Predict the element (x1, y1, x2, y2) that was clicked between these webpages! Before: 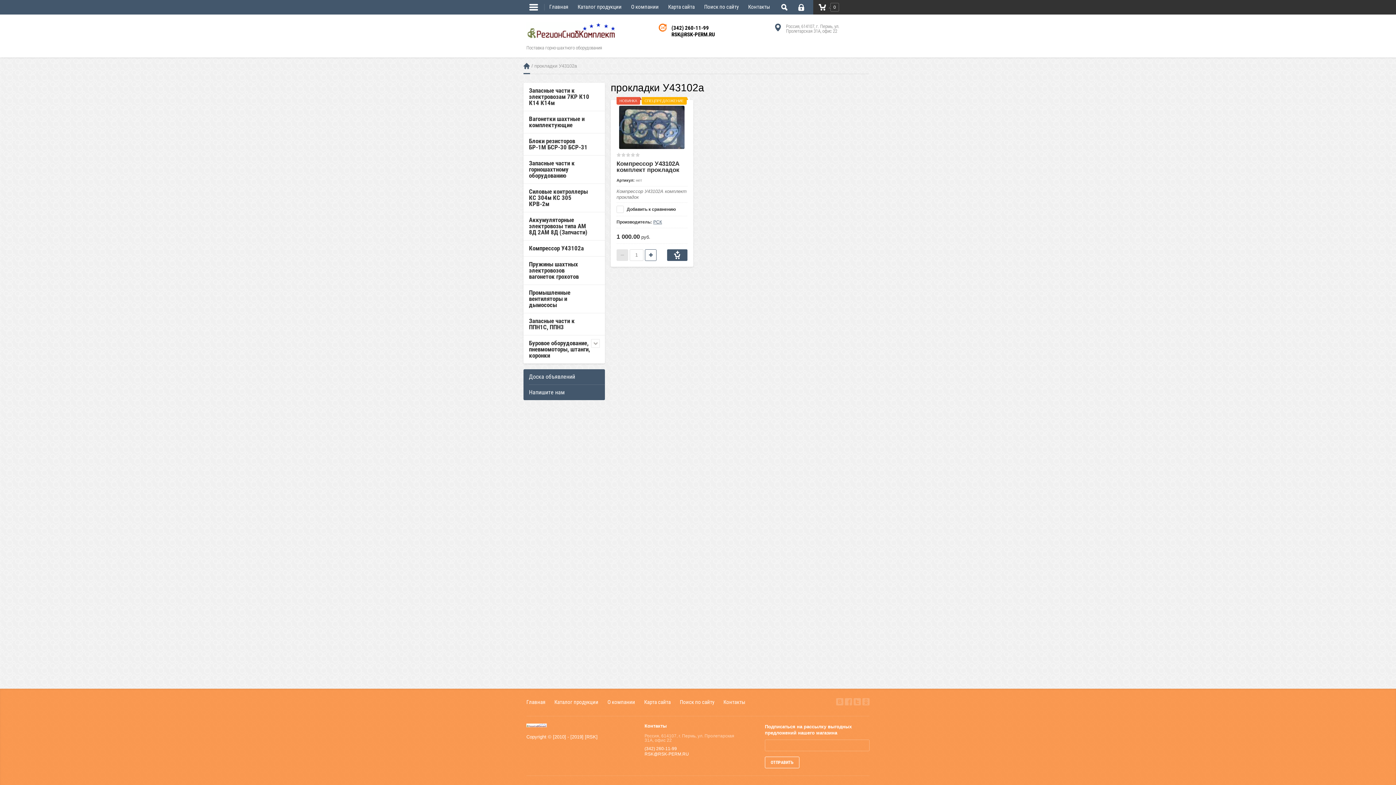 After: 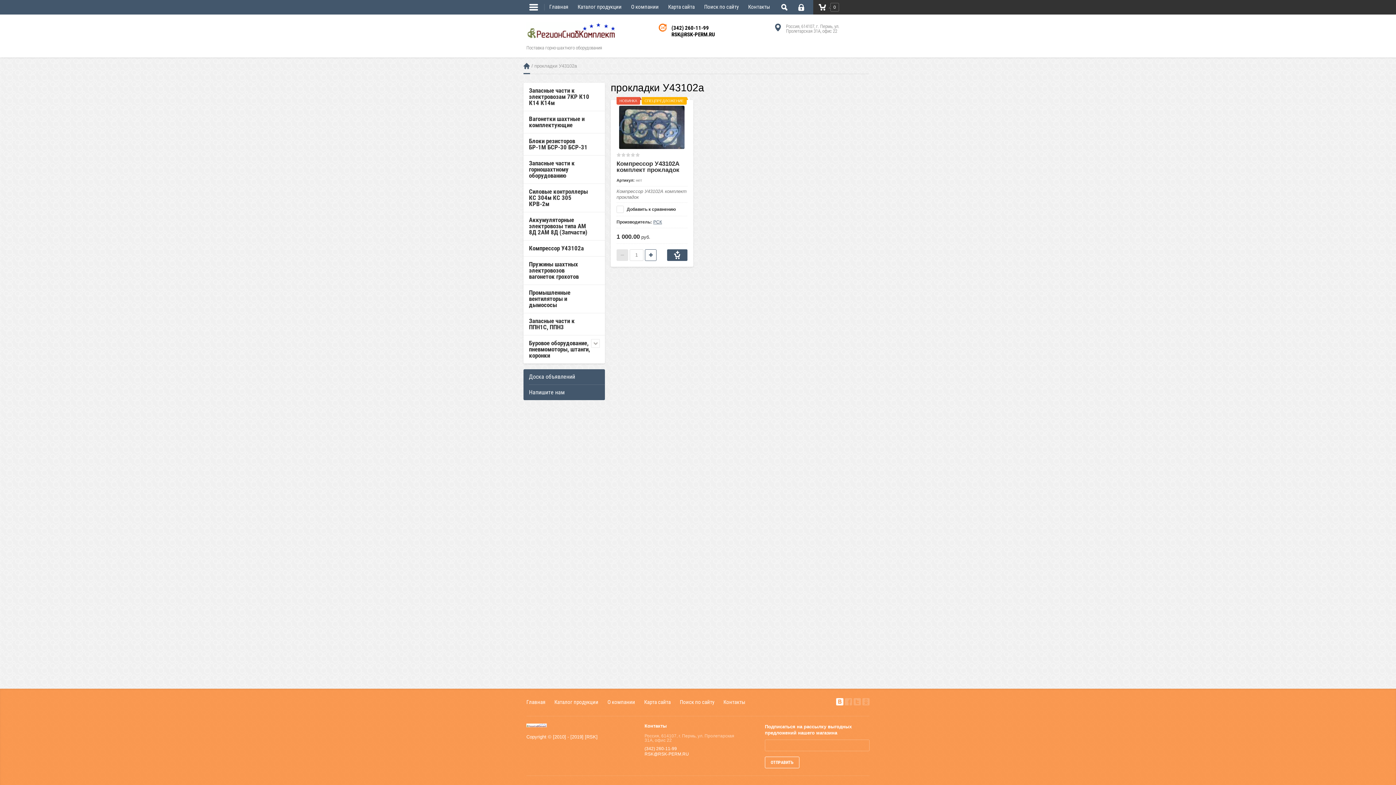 Action: bbox: (836, 698, 843, 705)